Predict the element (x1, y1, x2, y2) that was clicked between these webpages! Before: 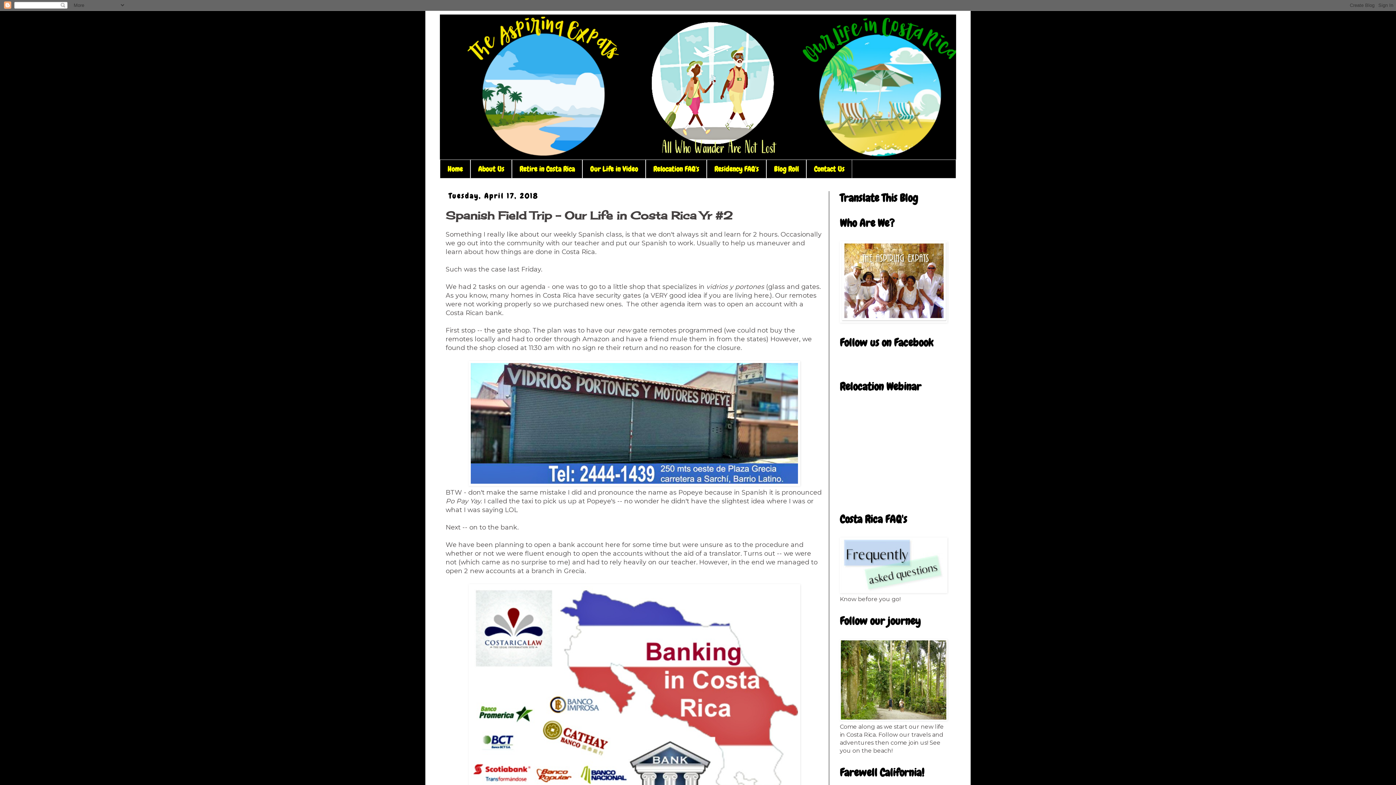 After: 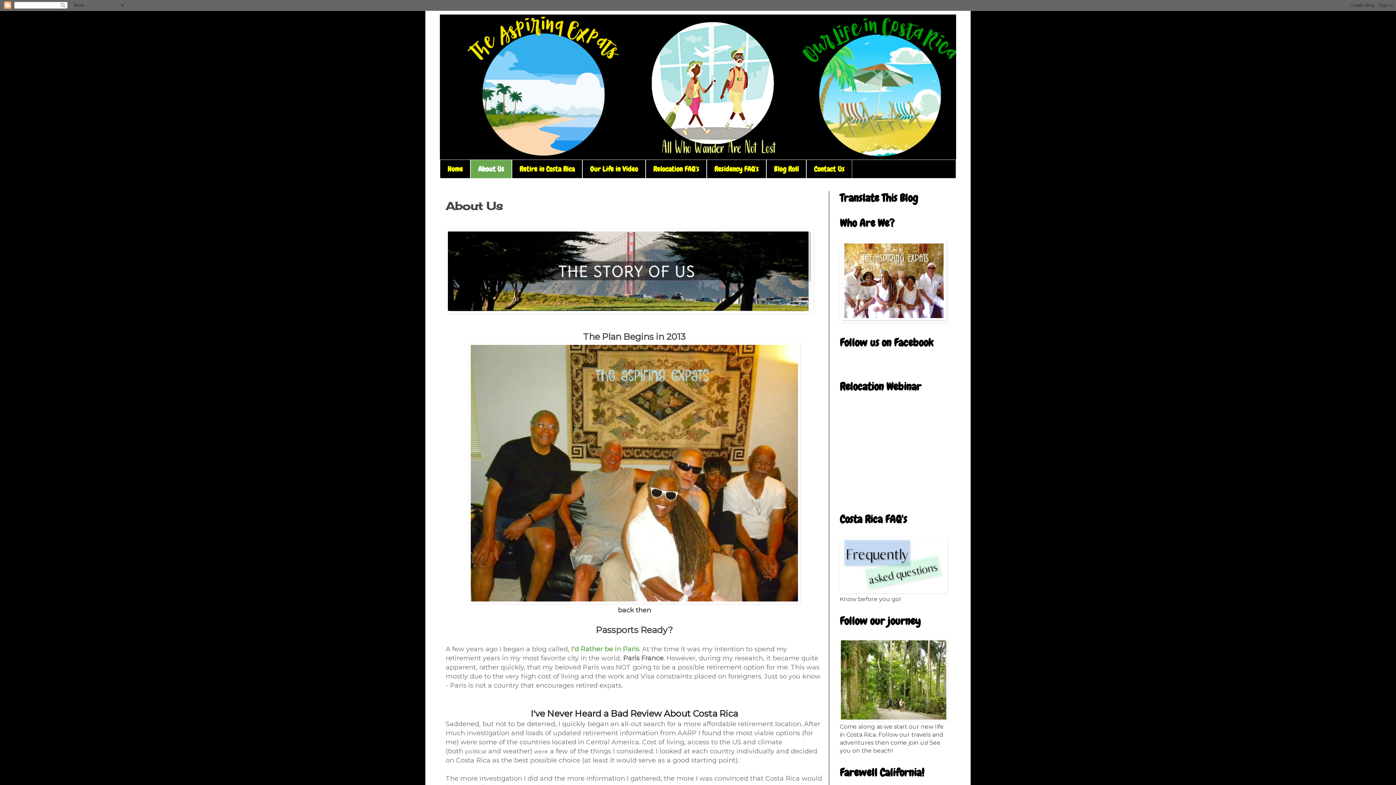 Action: bbox: (470, 160, 512, 178) label: About Us